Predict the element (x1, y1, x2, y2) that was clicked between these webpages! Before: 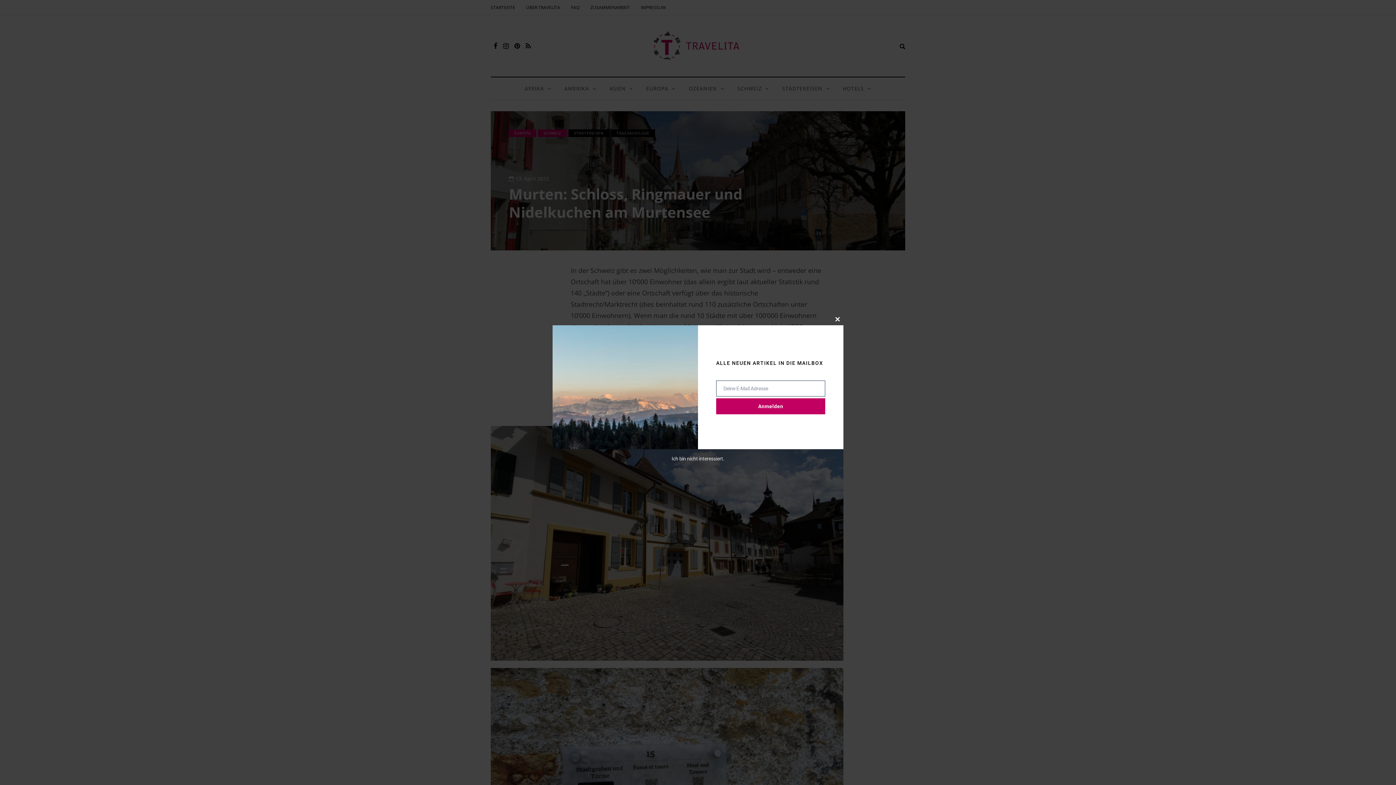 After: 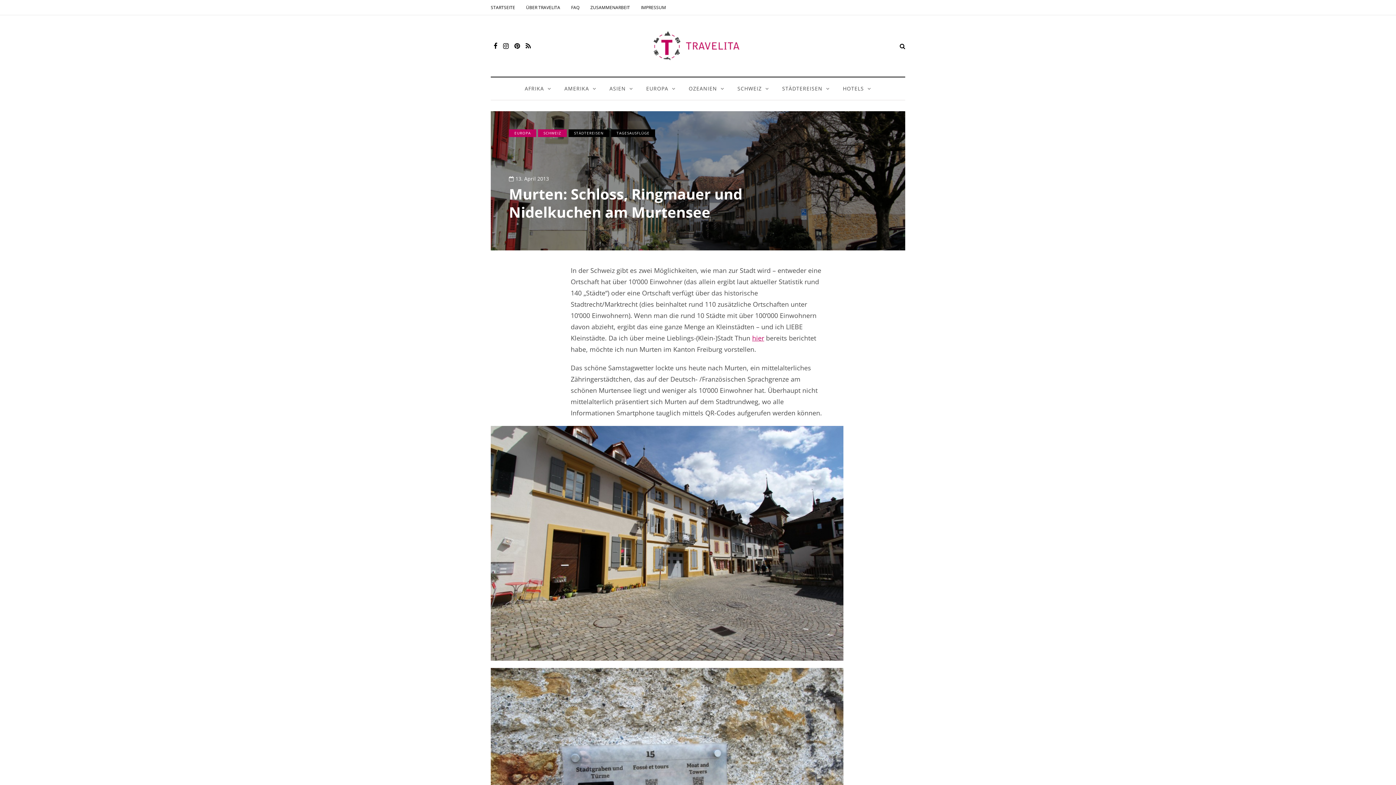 Action: label: Close this module bbox: (832, 313, 843, 325)